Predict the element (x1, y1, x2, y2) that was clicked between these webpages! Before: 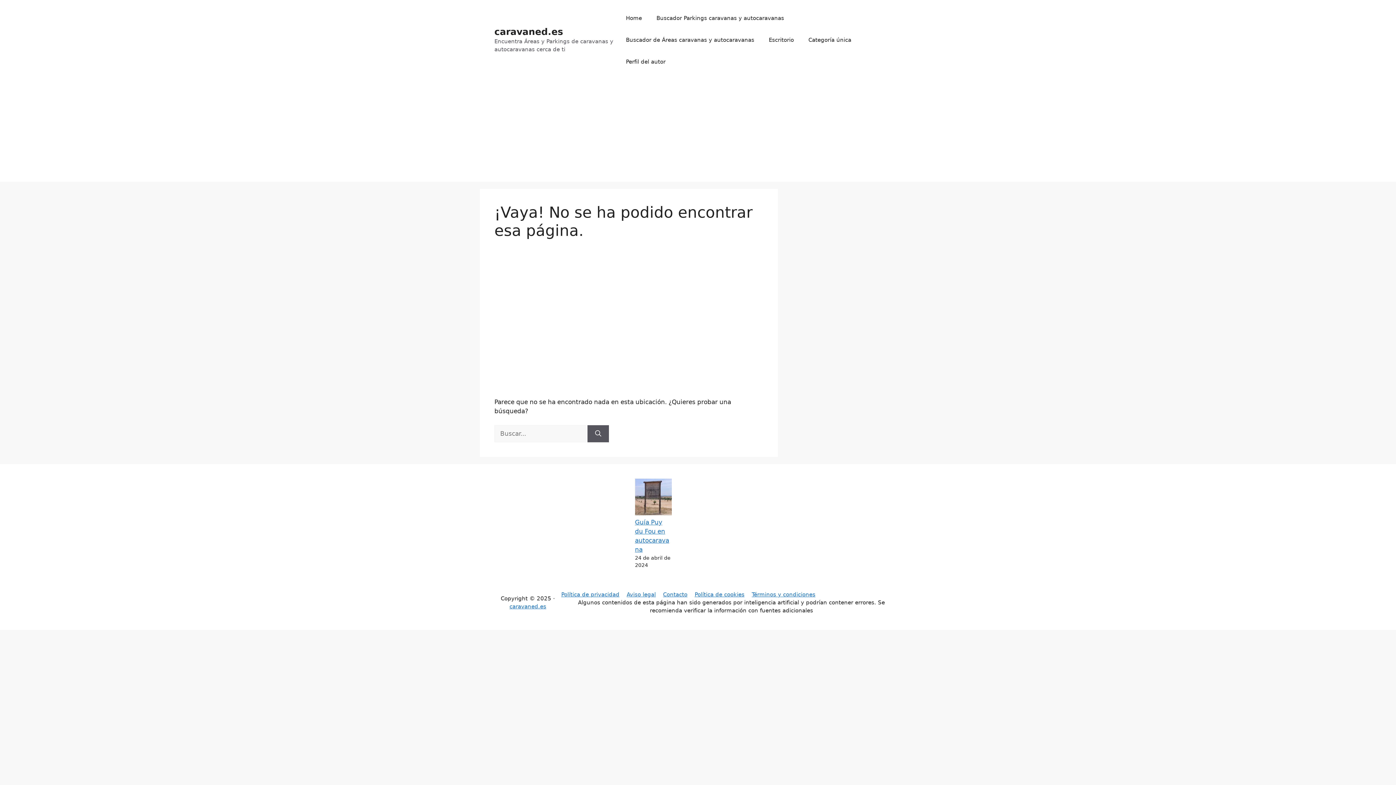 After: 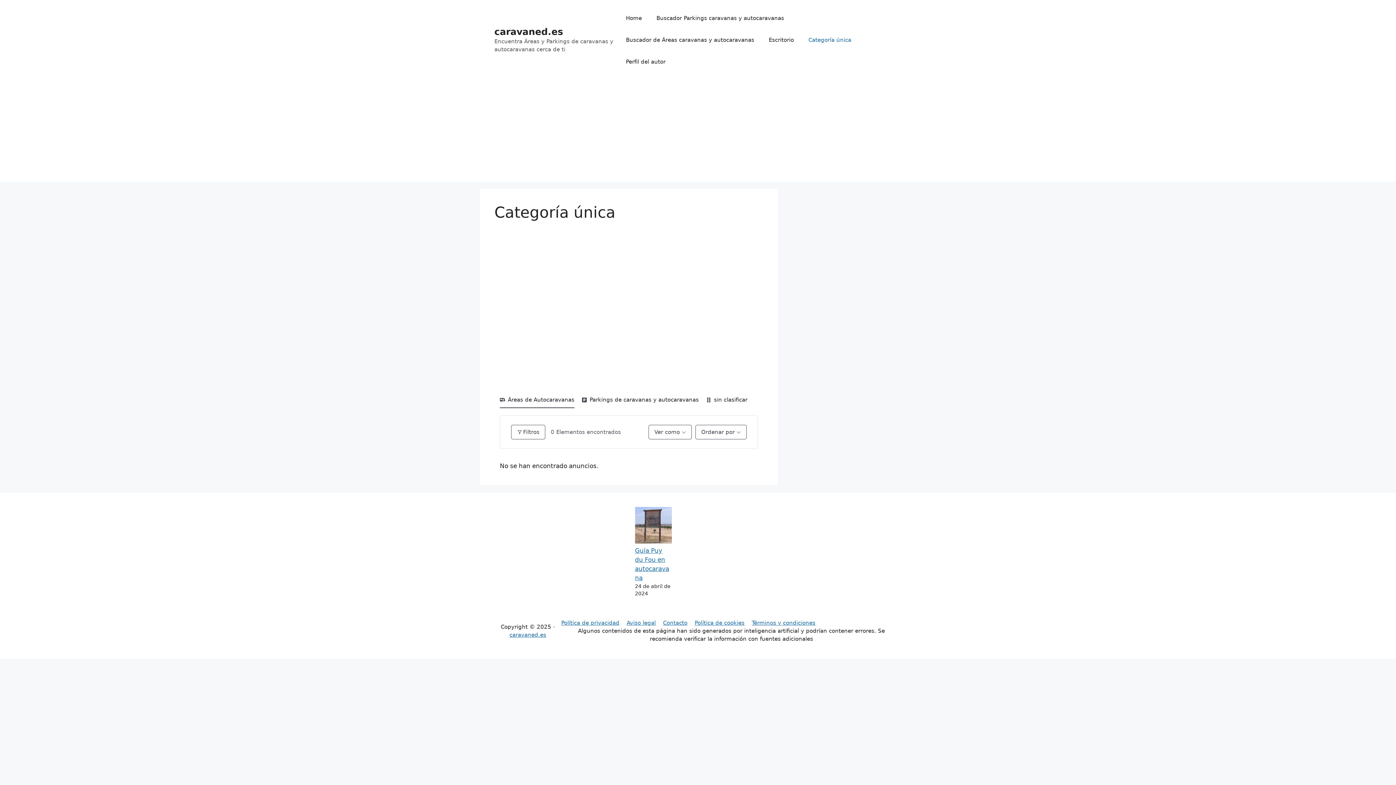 Action: label: Categoría única bbox: (801, 29, 858, 50)